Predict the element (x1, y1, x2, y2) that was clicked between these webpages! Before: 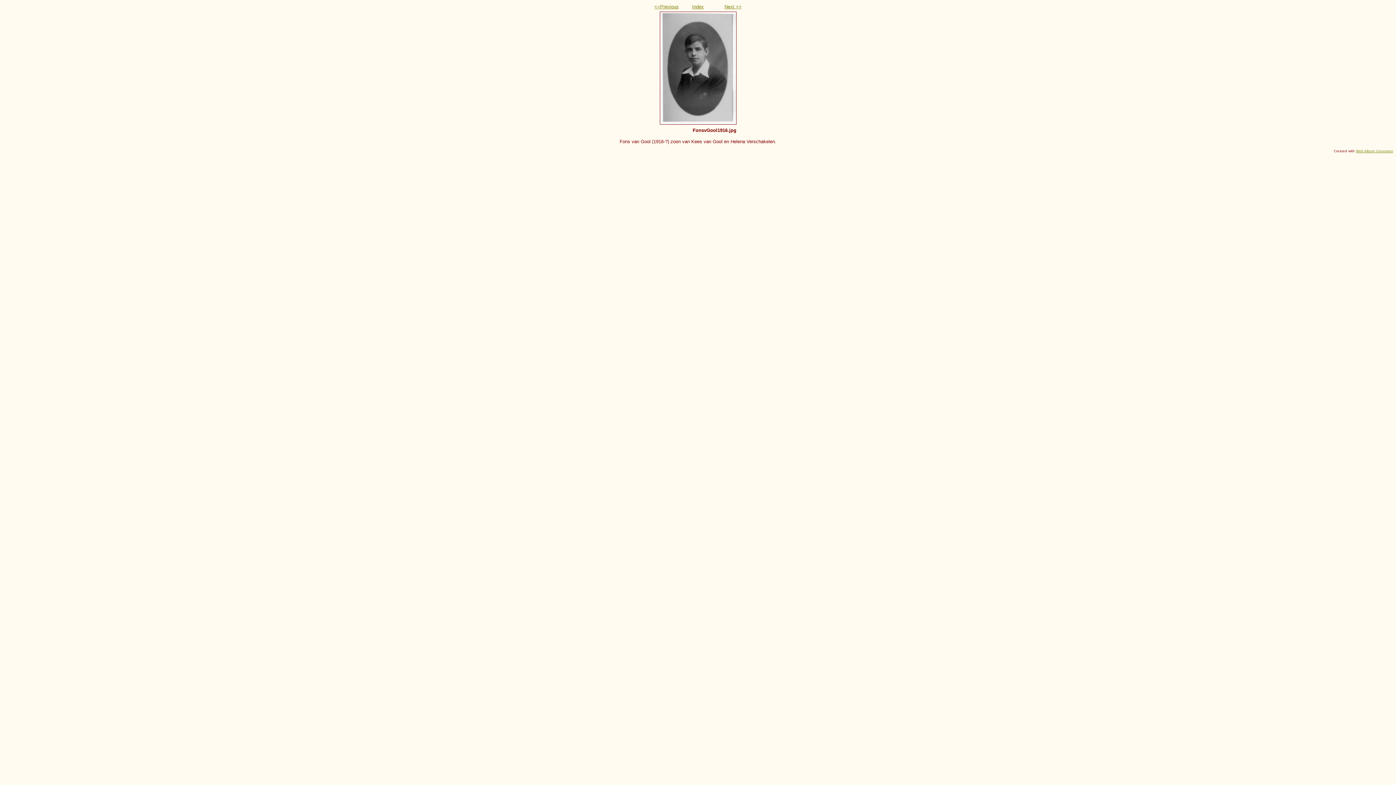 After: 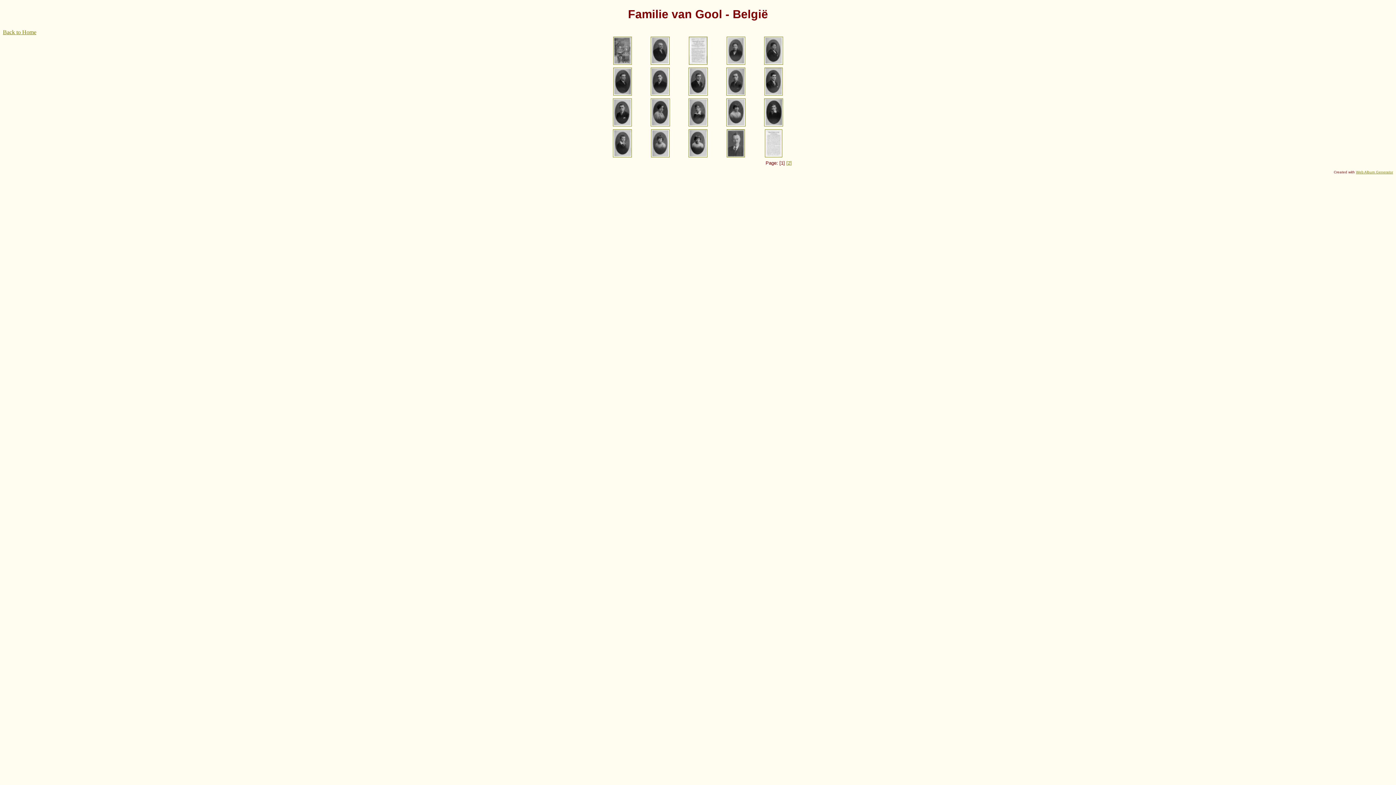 Action: label: Index bbox: (692, 4, 704, 9)